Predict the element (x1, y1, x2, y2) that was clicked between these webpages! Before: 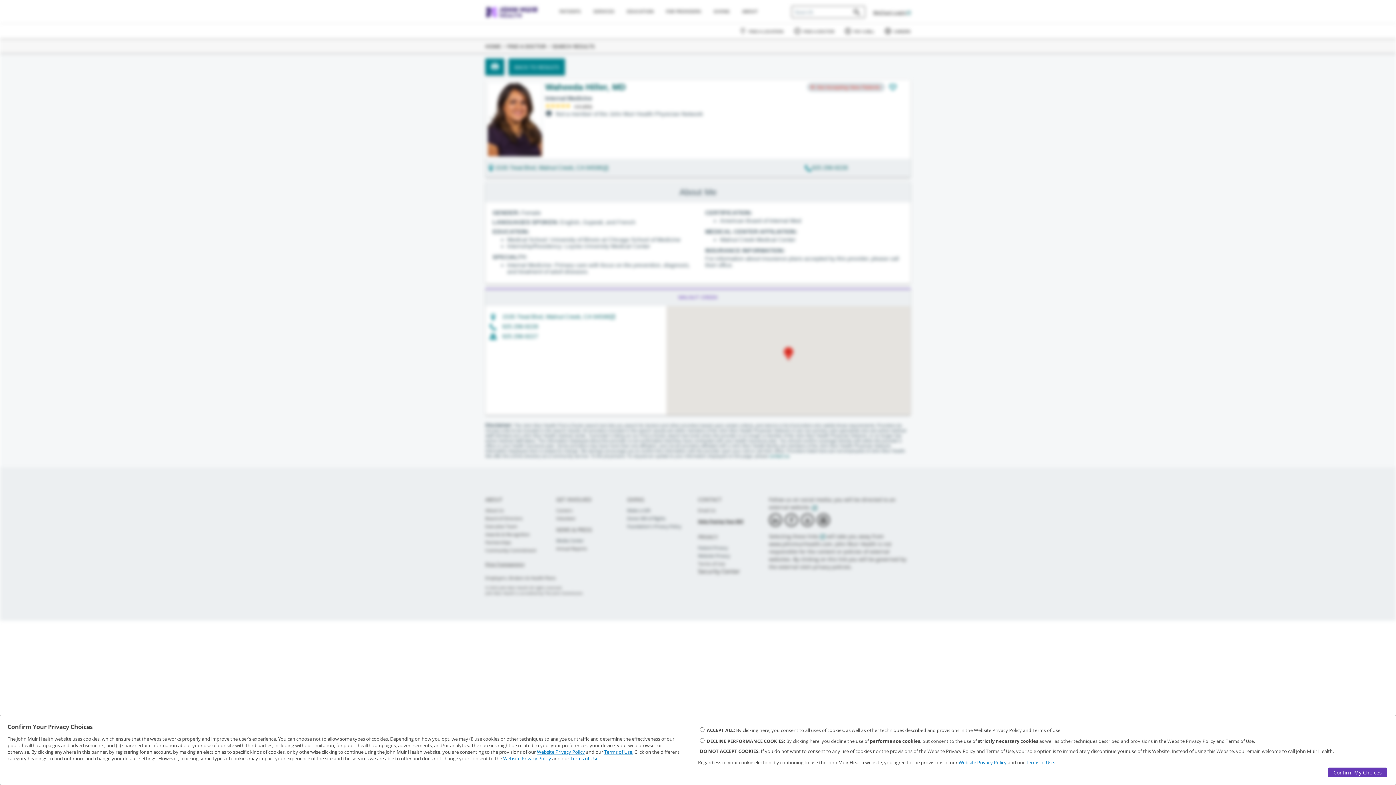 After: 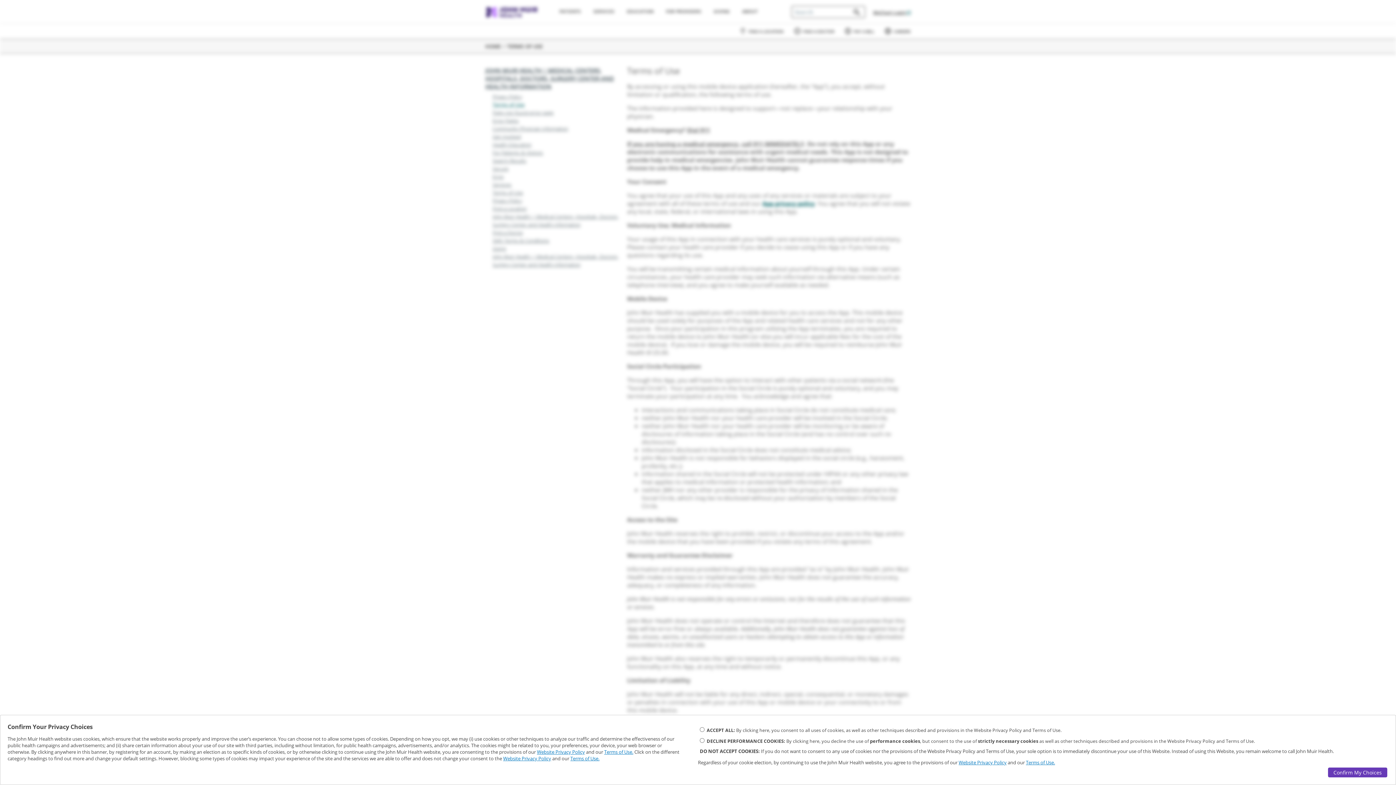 Action: label: Terms of Use. bbox: (604, 749, 633, 755)